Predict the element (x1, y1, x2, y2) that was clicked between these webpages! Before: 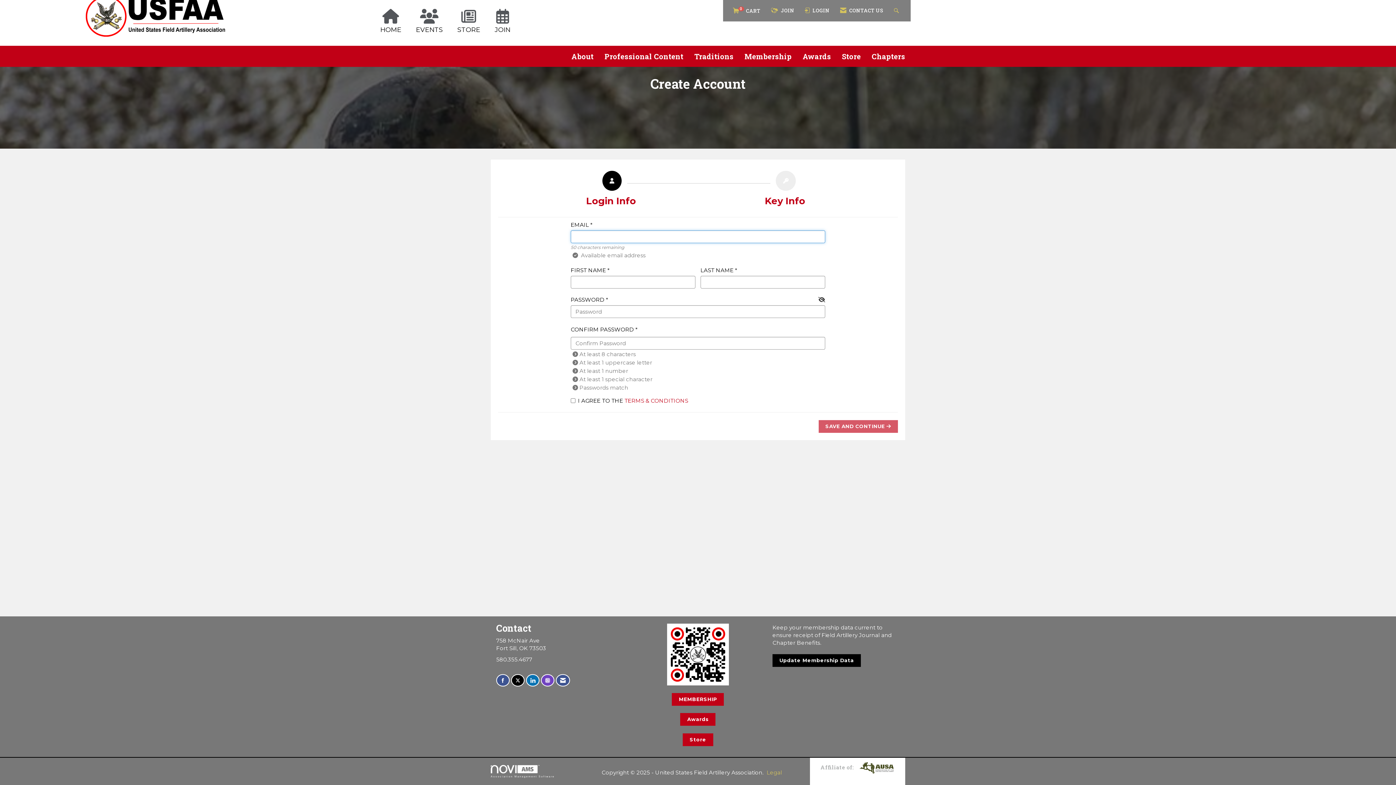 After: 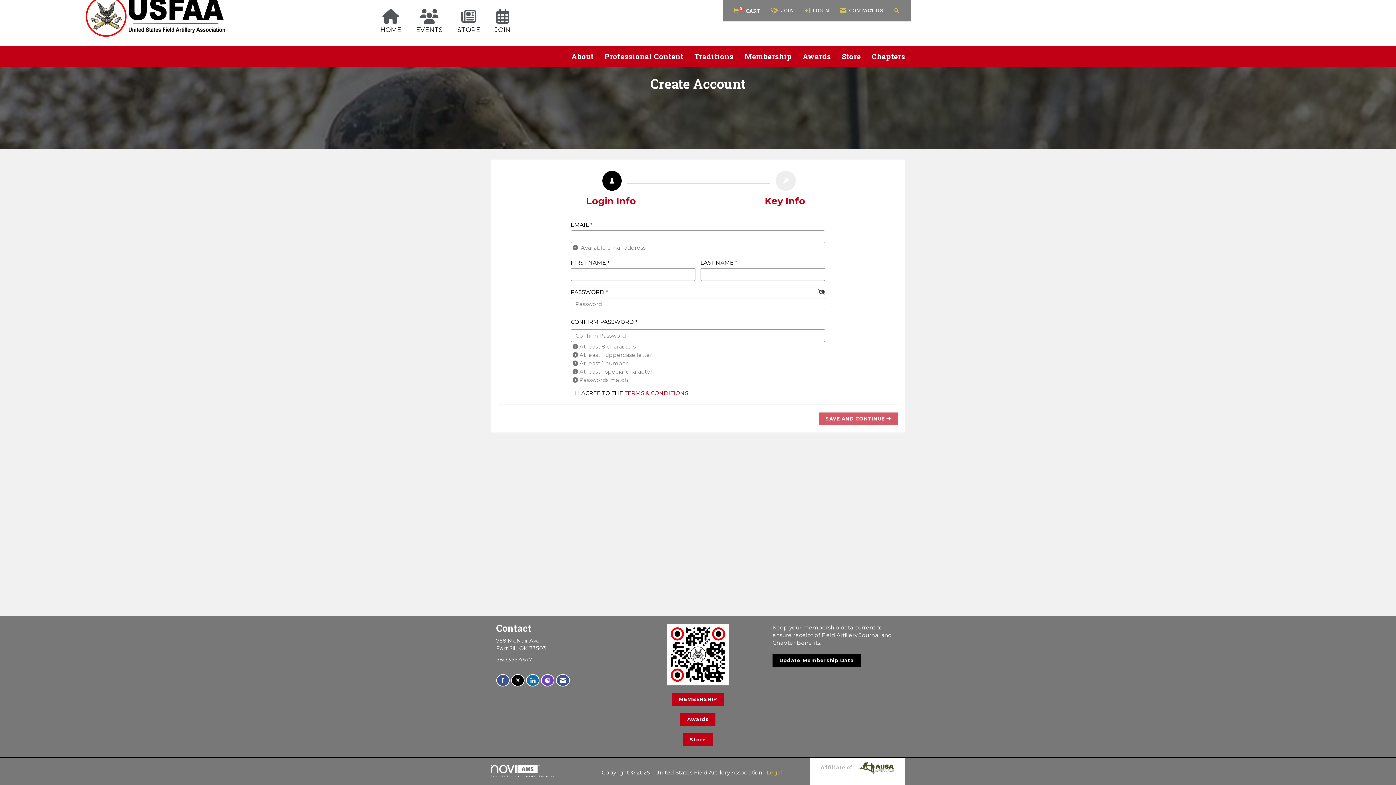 Action: label: Find us on Facebook bbox: (496, 674, 509, 686)